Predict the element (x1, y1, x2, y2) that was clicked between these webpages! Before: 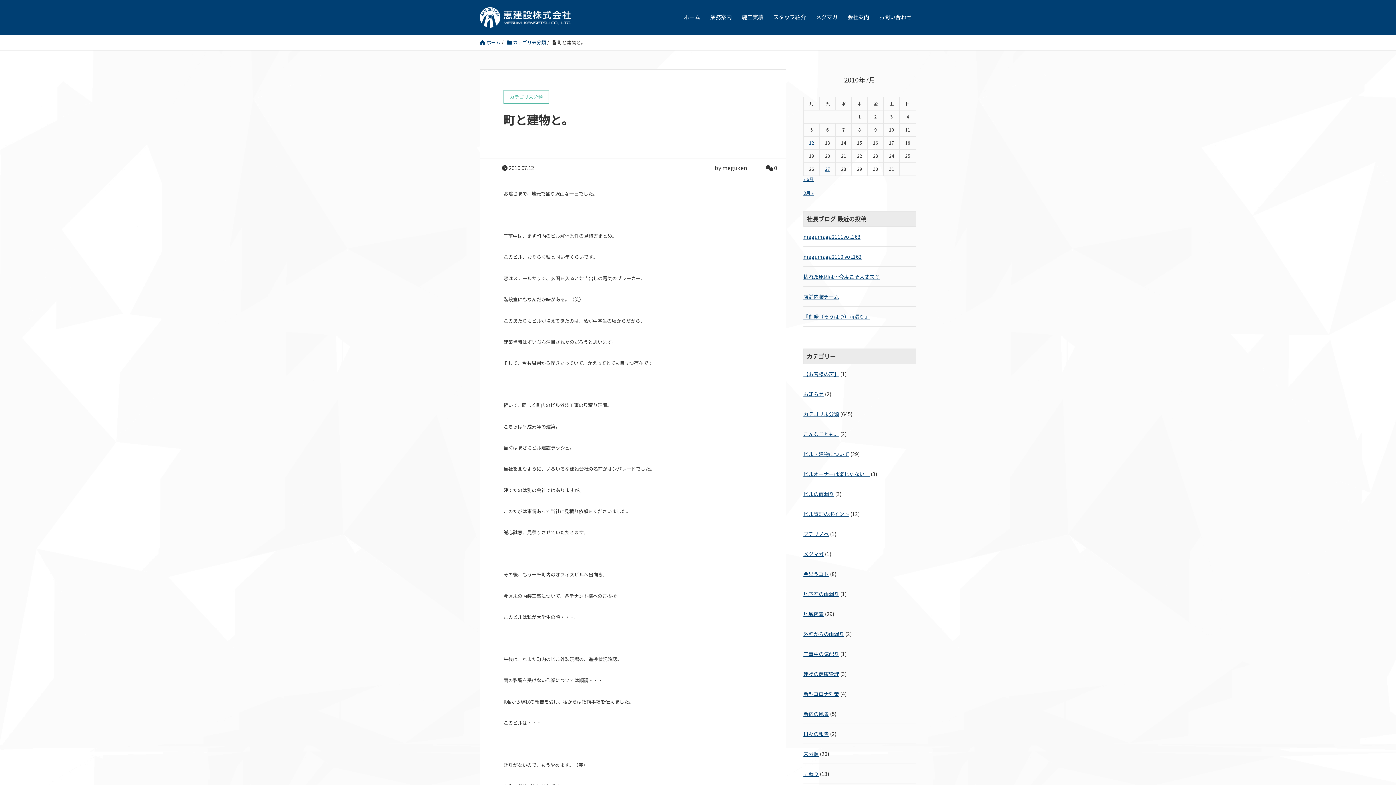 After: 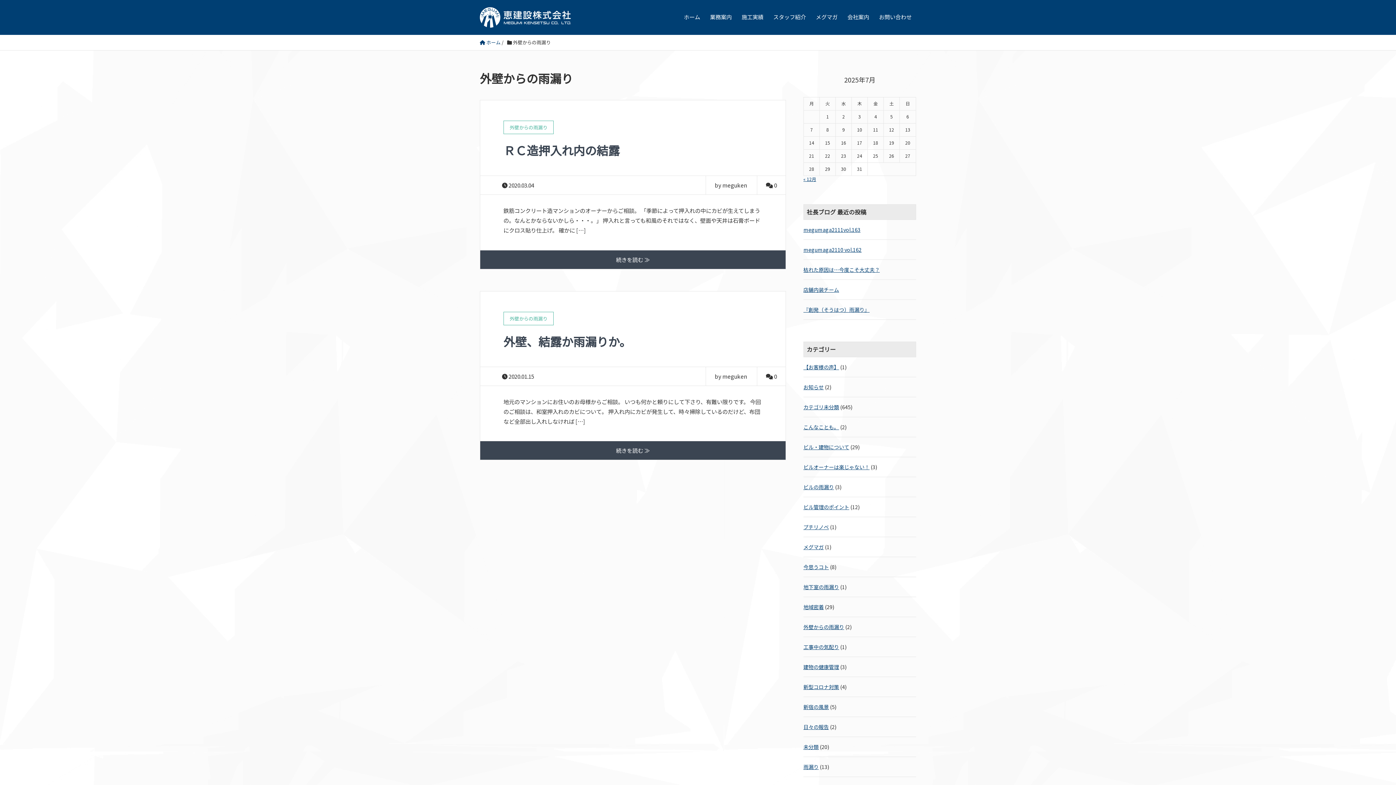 Action: bbox: (803, 630, 844, 638) label: 外壁からの雨漏り